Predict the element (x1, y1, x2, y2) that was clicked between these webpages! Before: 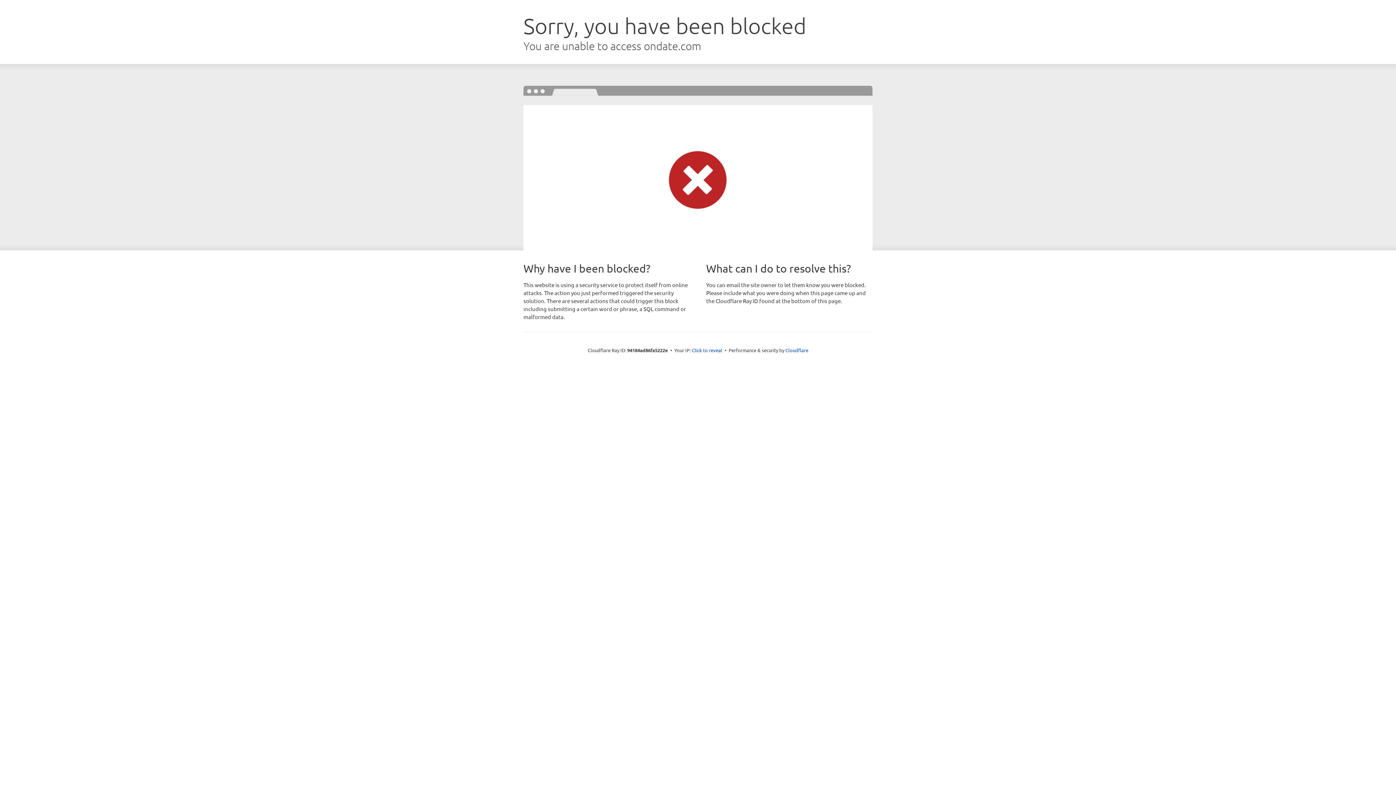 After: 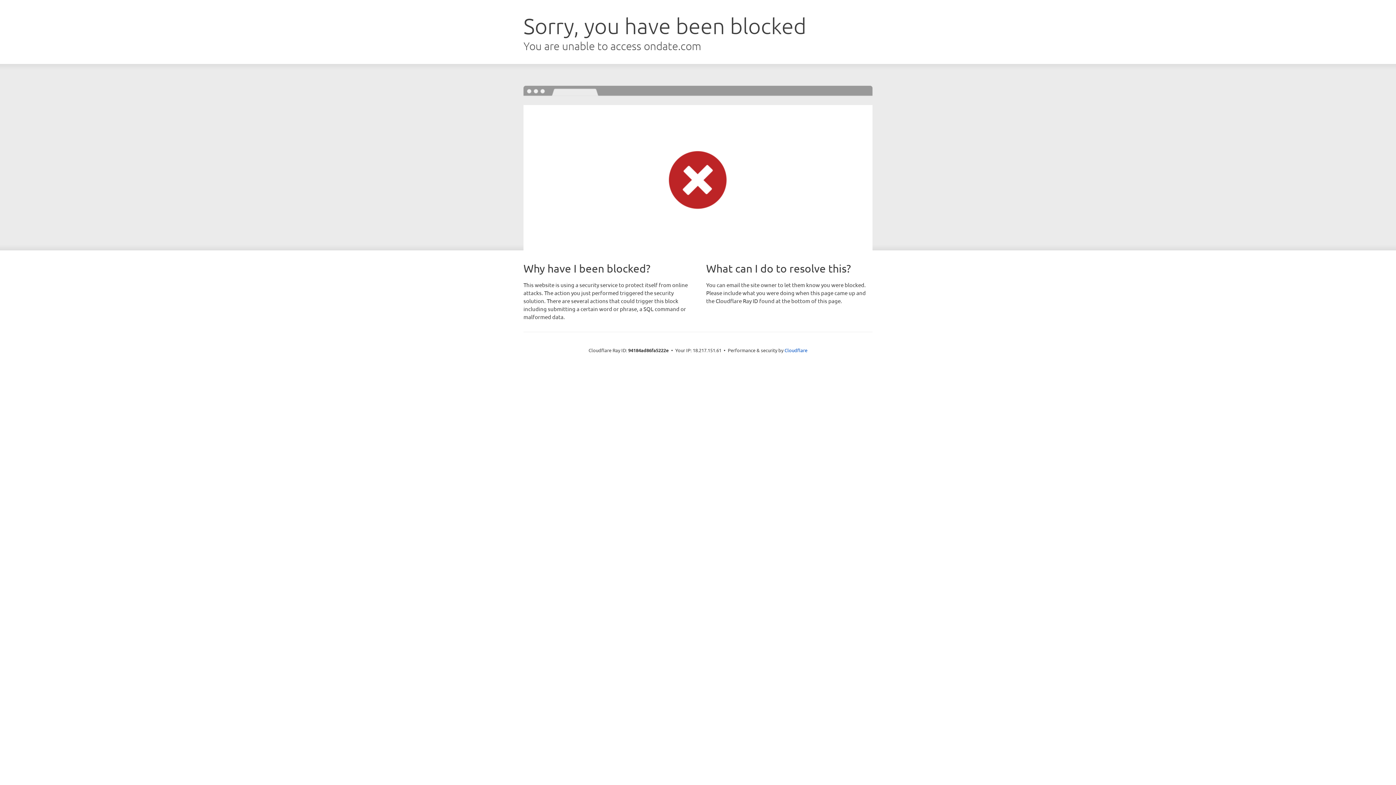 Action: bbox: (692, 346, 722, 353) label: Click to reveal